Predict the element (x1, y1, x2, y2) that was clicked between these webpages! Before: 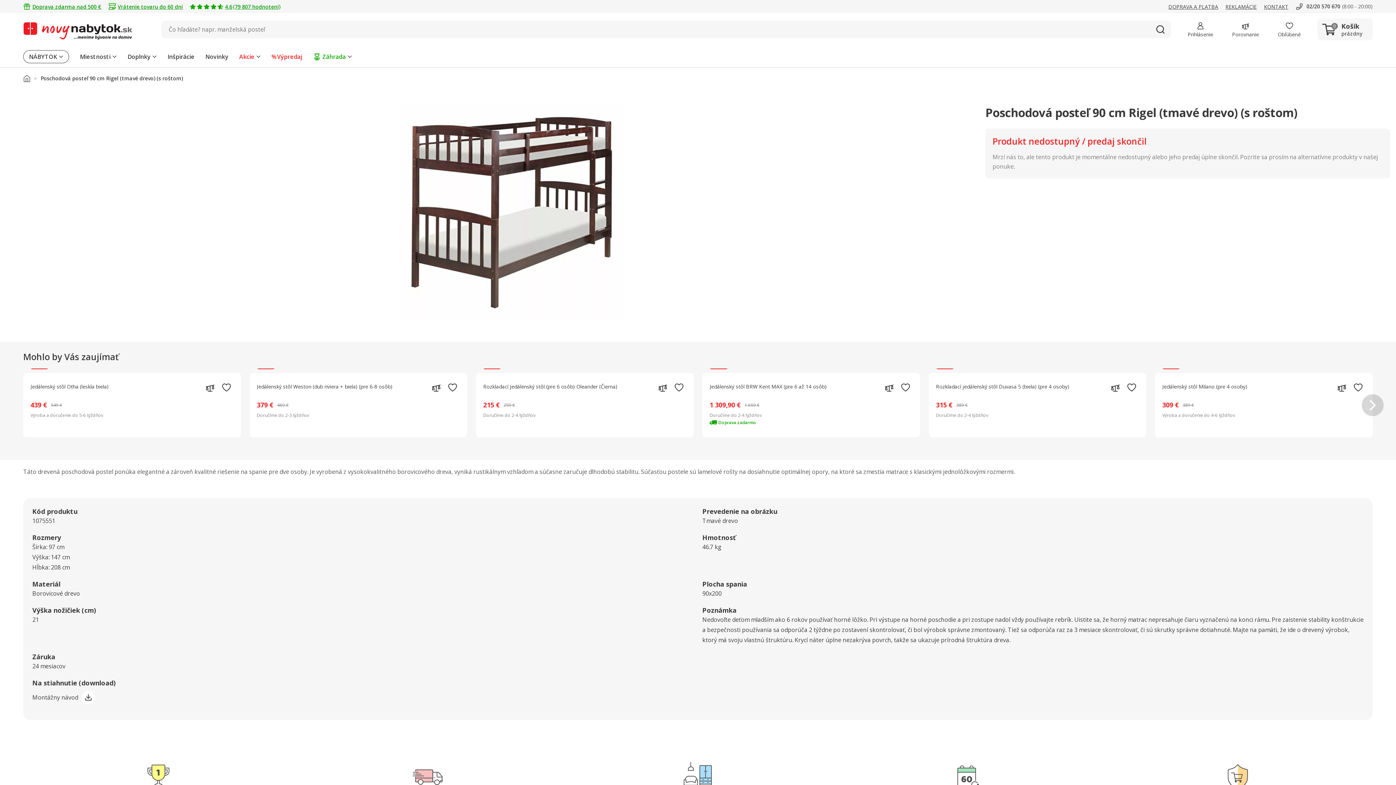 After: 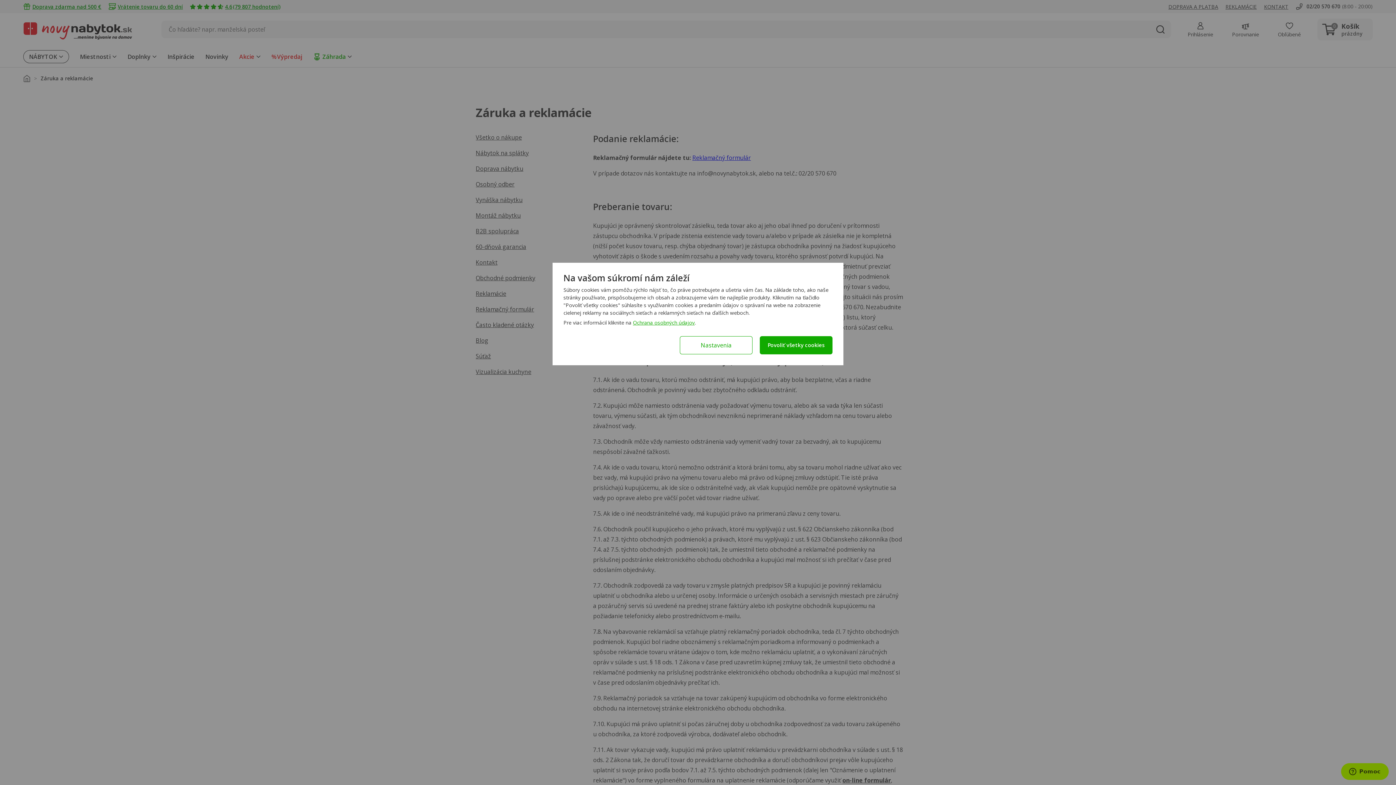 Action: label: REKLAMÁCIE bbox: (1225, 2, 1257, 10)